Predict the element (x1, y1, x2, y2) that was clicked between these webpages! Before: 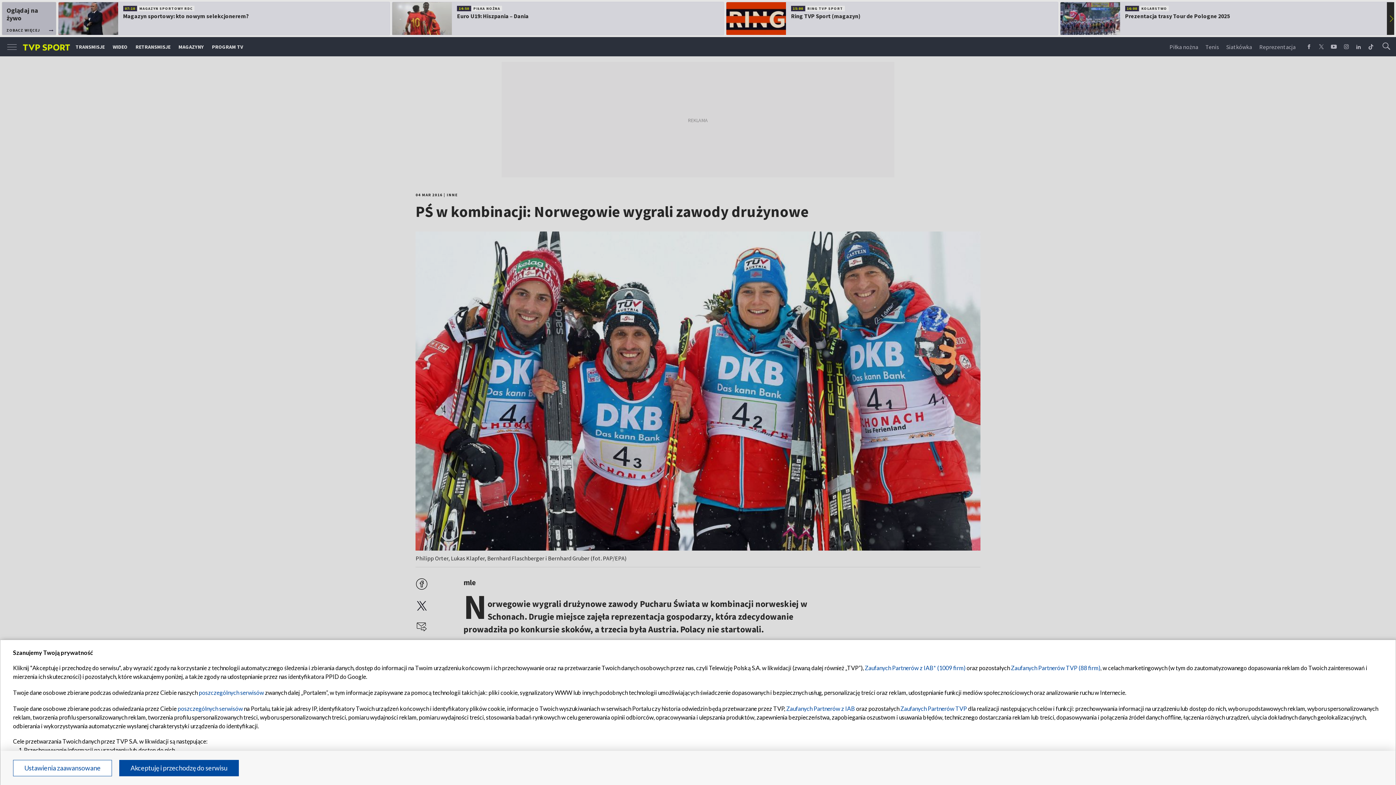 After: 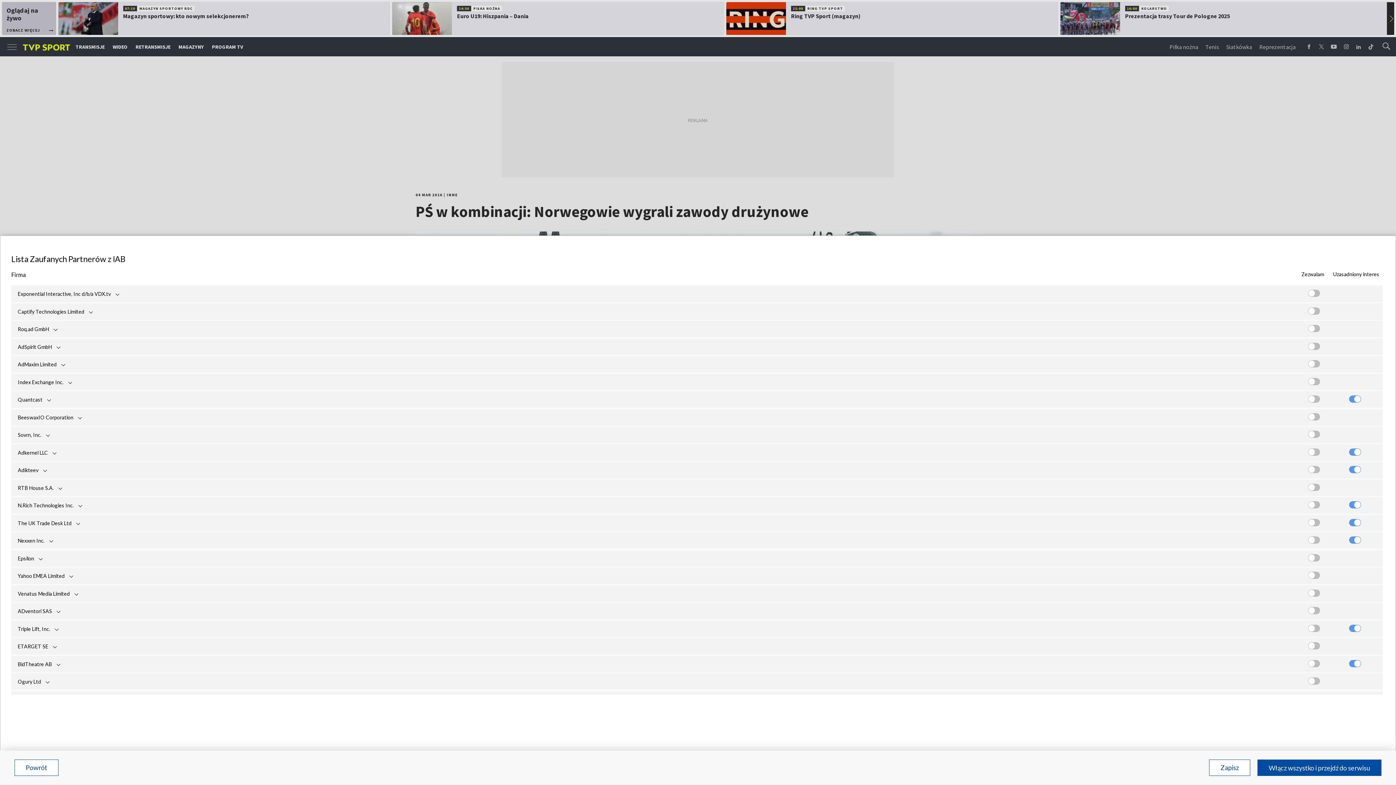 Action: bbox: (786, 705, 855, 712) label: Zaufanych Partnerów z IAB